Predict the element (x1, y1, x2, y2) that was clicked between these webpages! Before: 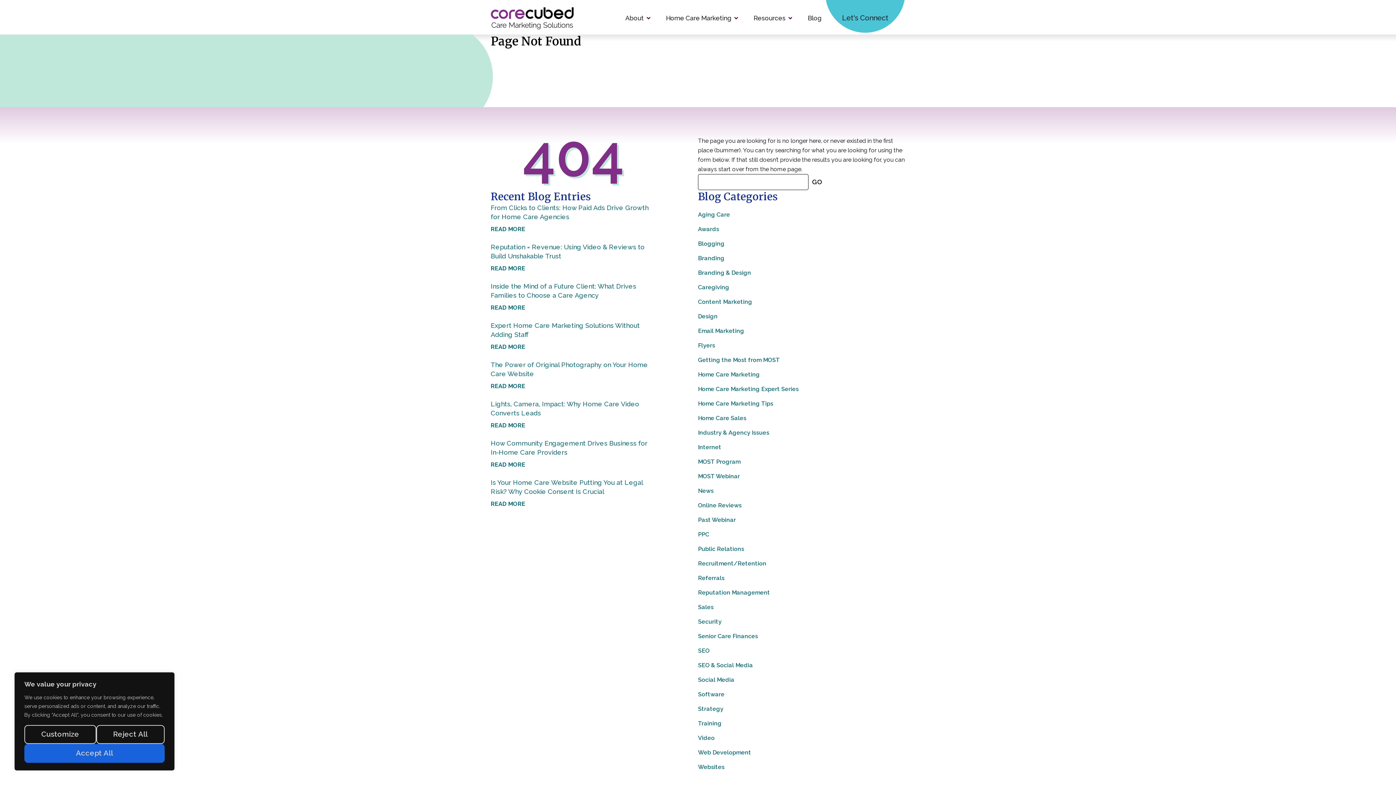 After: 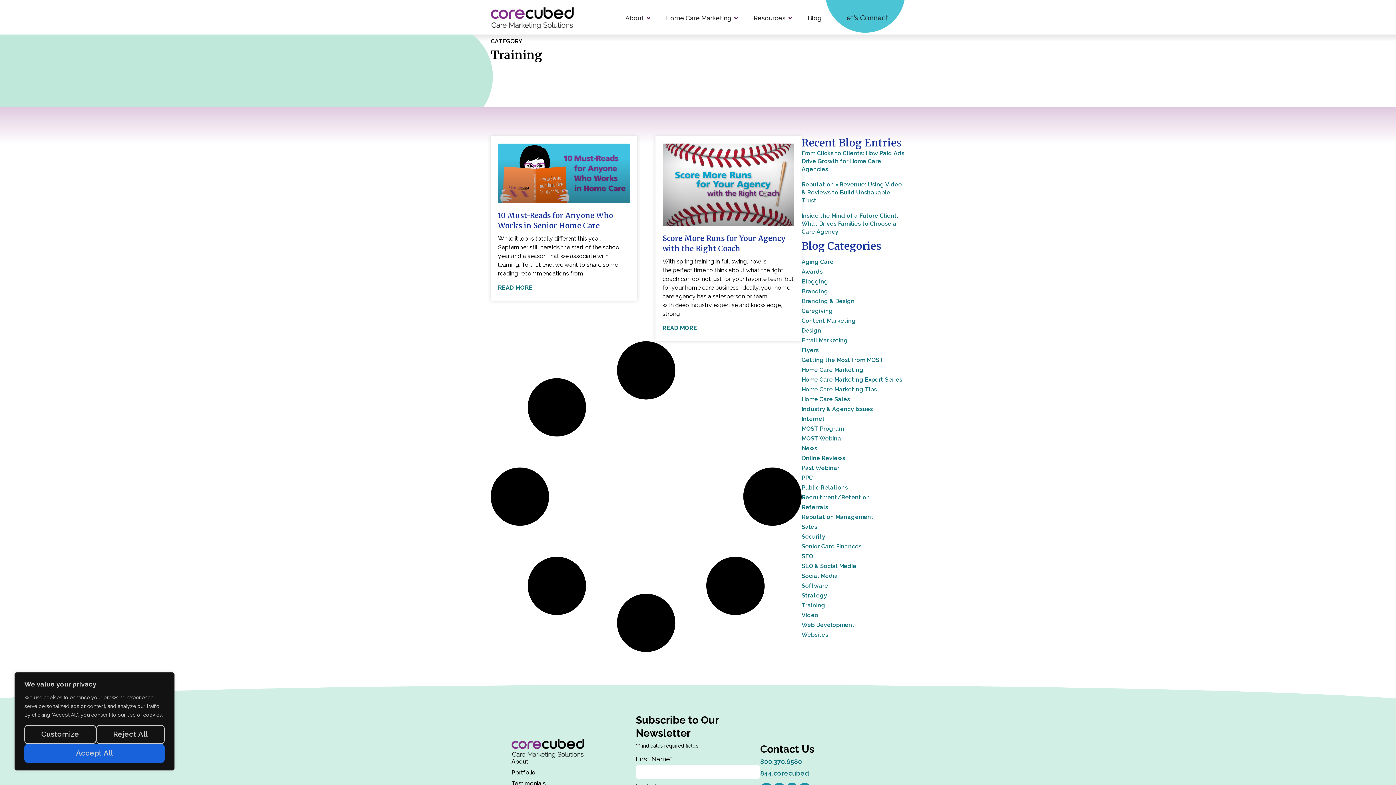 Action: bbox: (698, 720, 721, 727) label: Training